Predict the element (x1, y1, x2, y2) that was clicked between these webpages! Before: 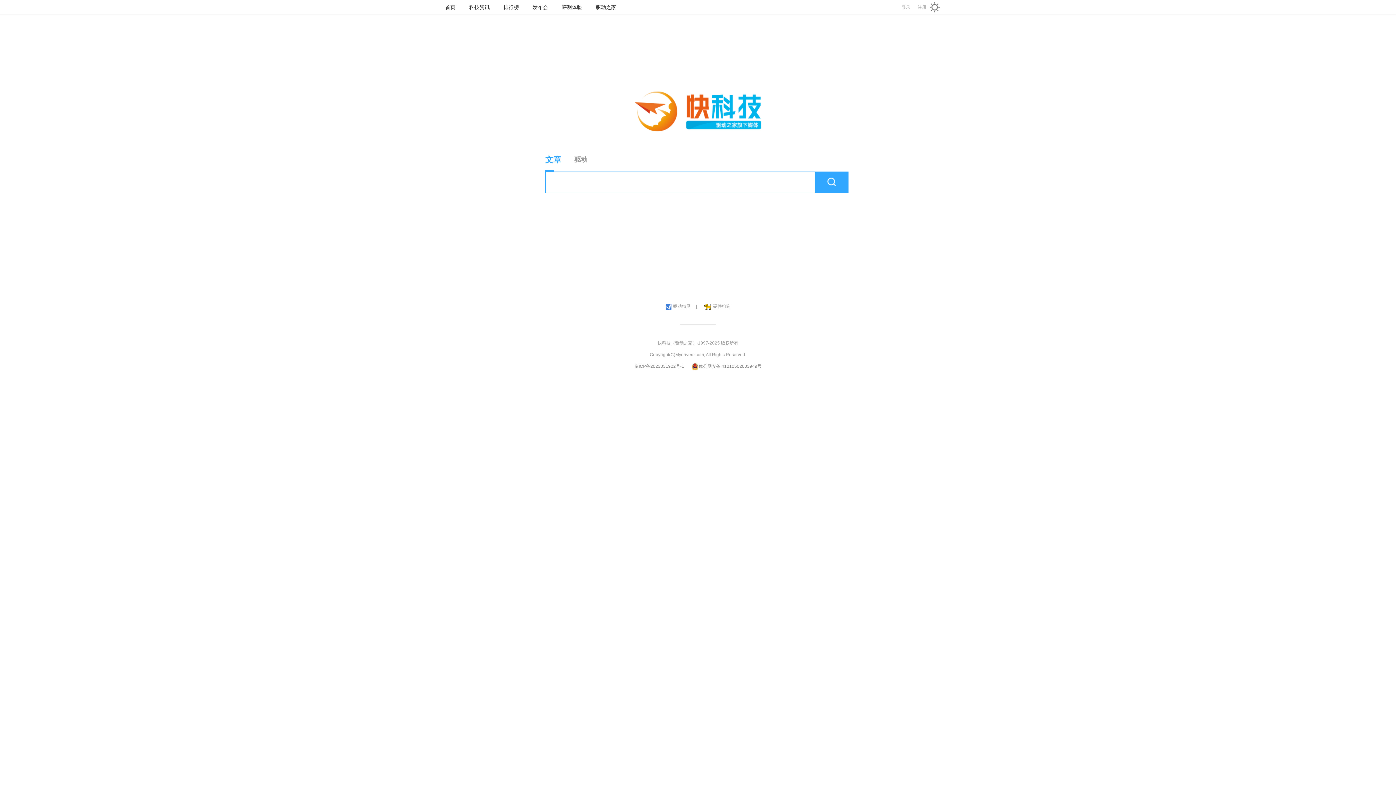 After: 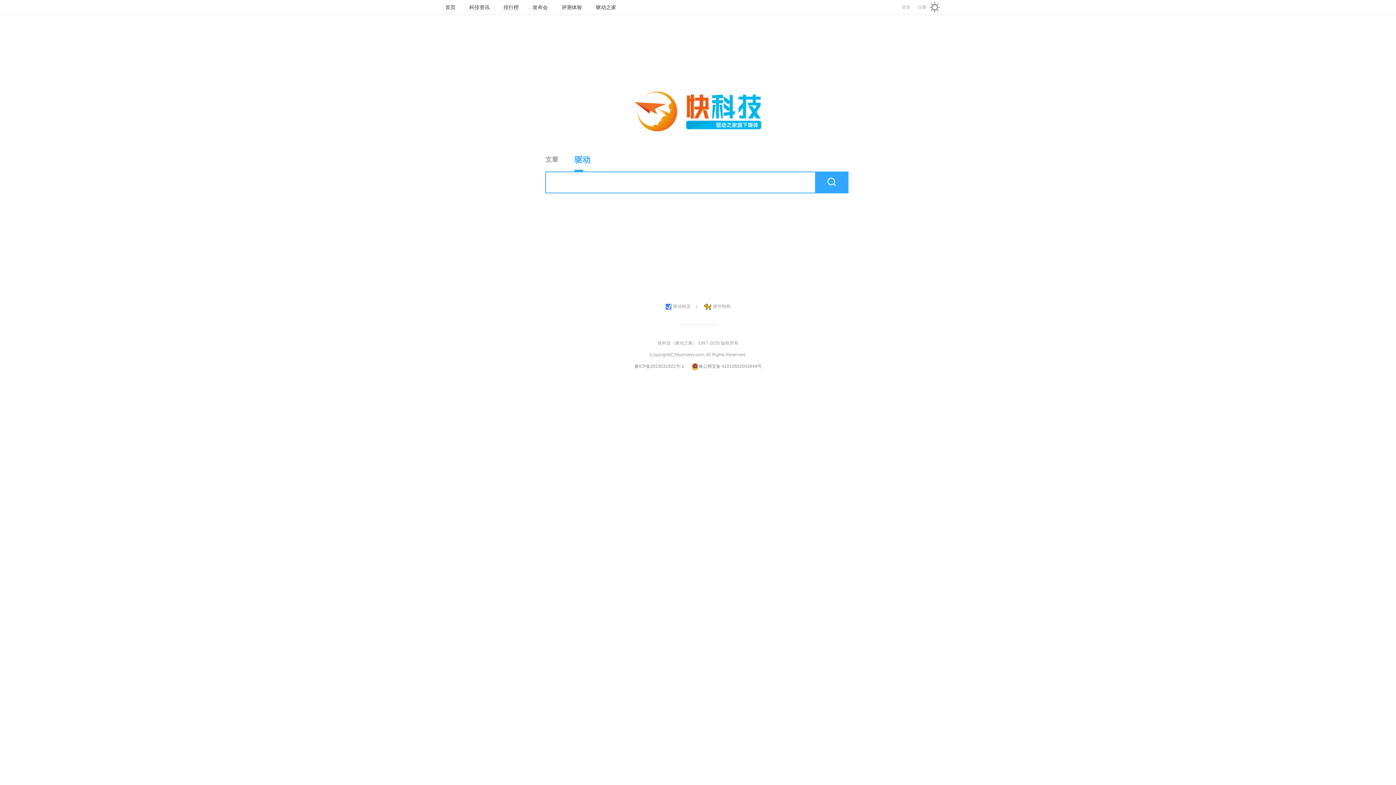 Action: label: 驱动 bbox: (574, 149, 603, 171)